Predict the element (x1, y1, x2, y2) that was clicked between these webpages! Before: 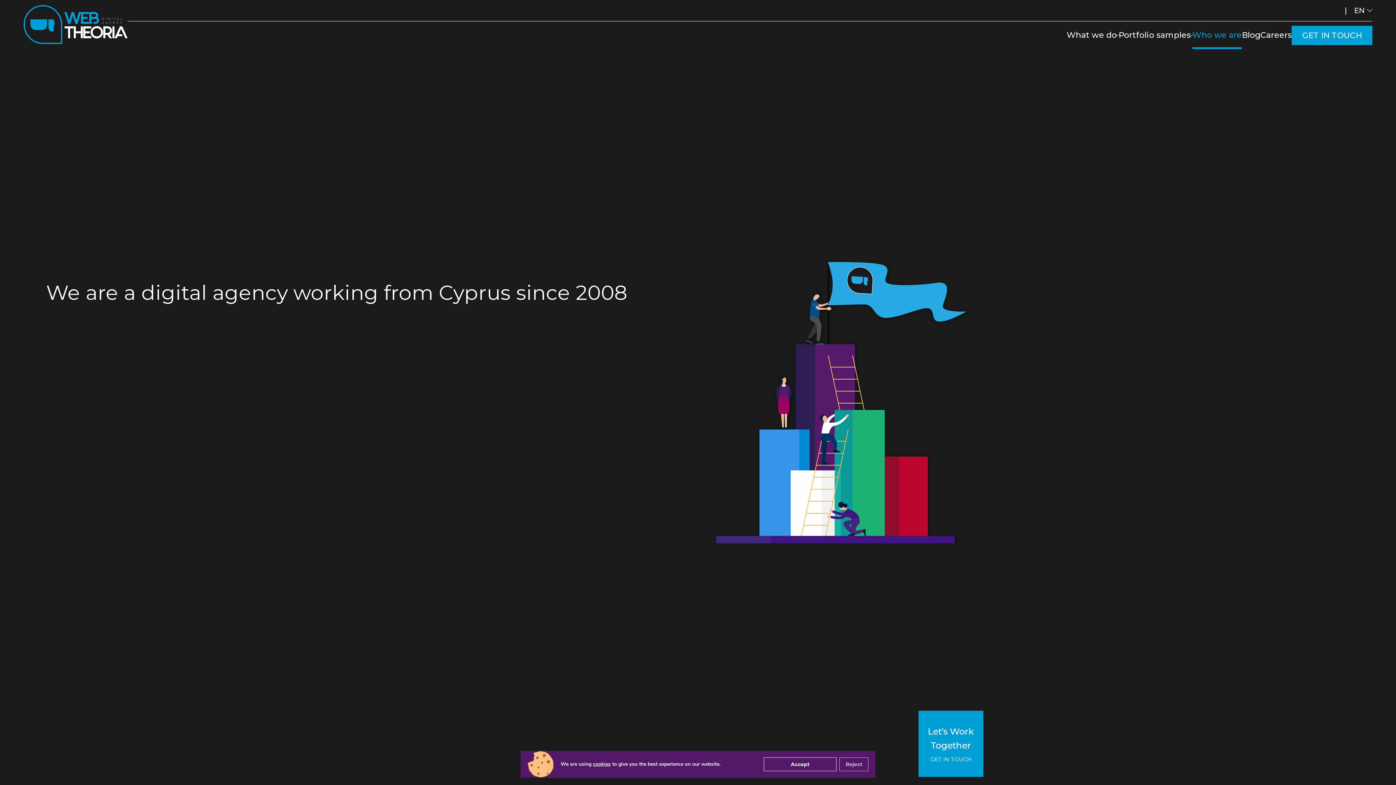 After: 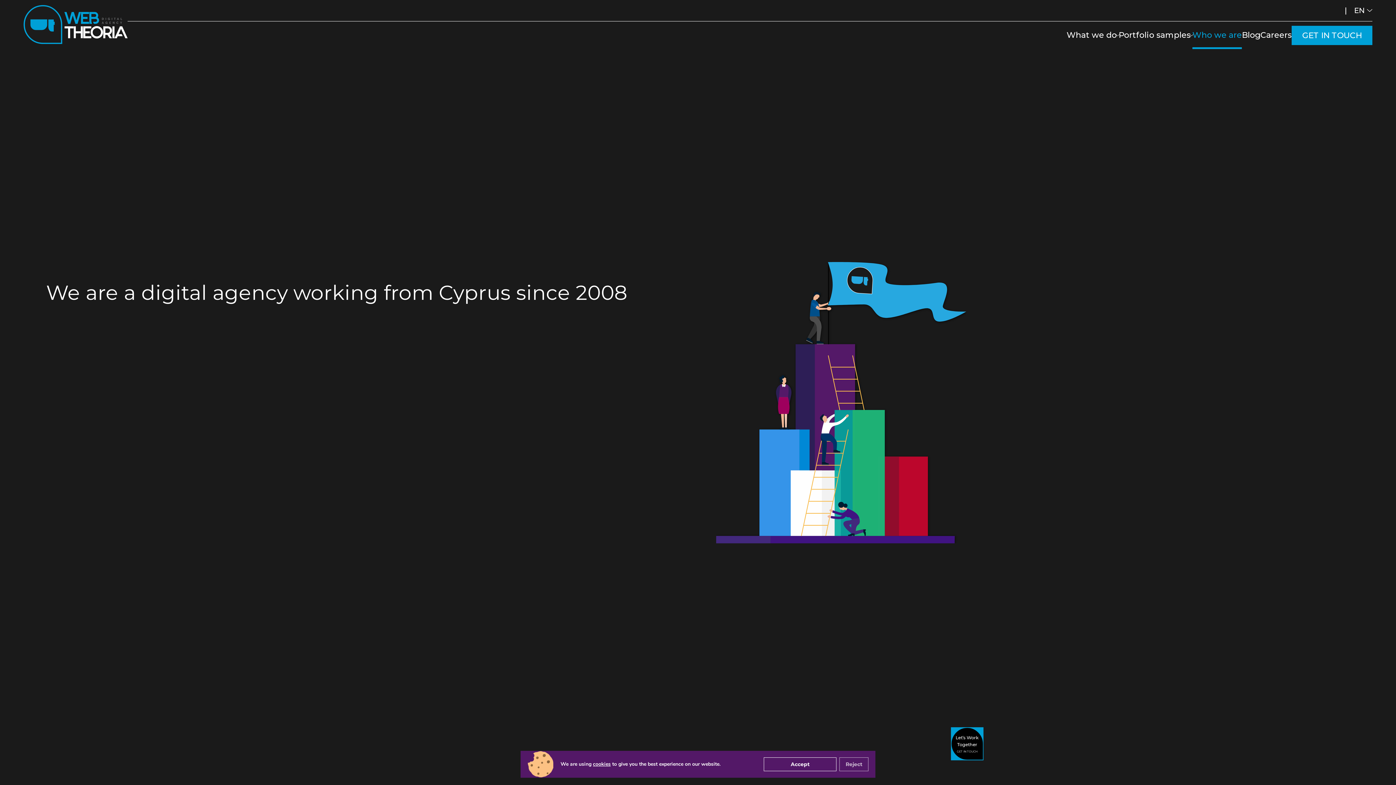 Action: bbox: (1192, 21, 1242, 49) label: Who we are